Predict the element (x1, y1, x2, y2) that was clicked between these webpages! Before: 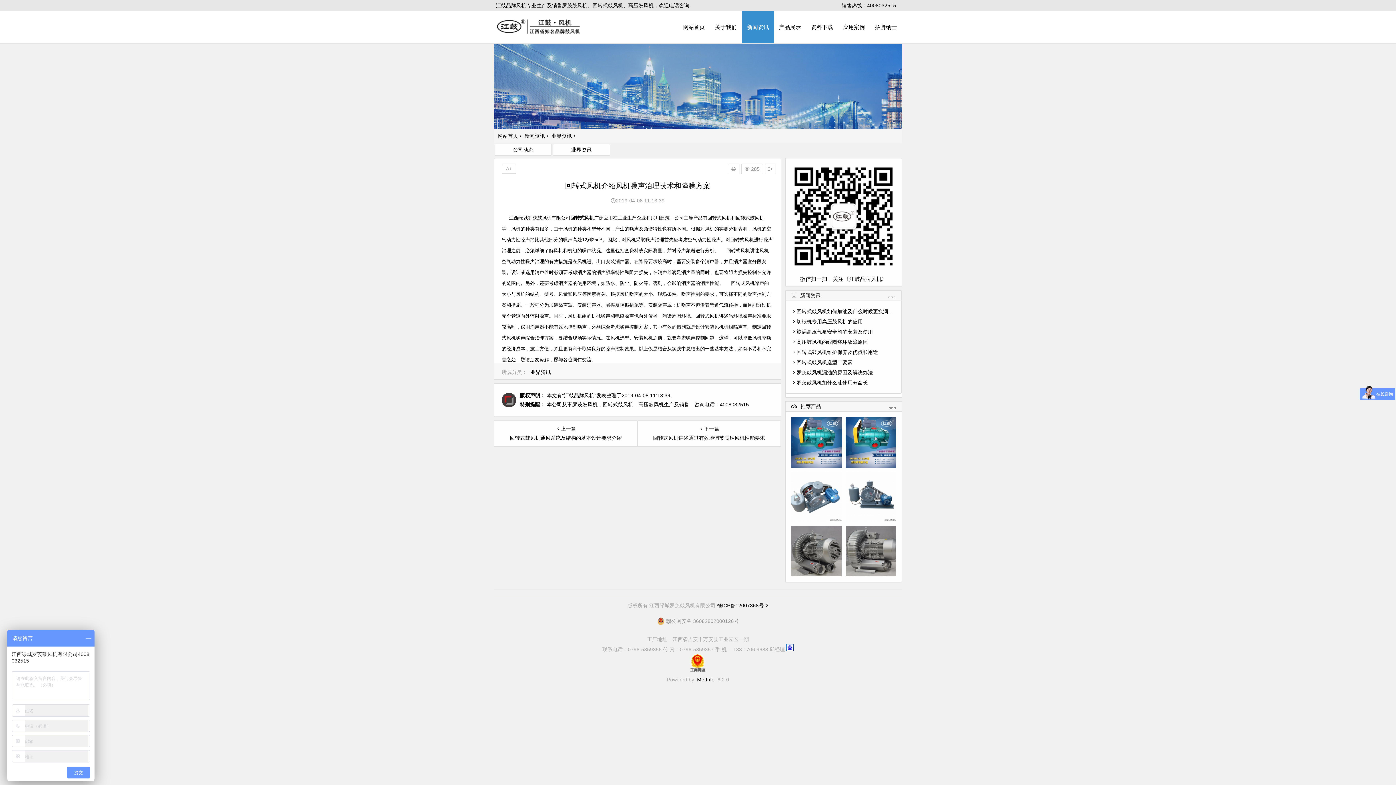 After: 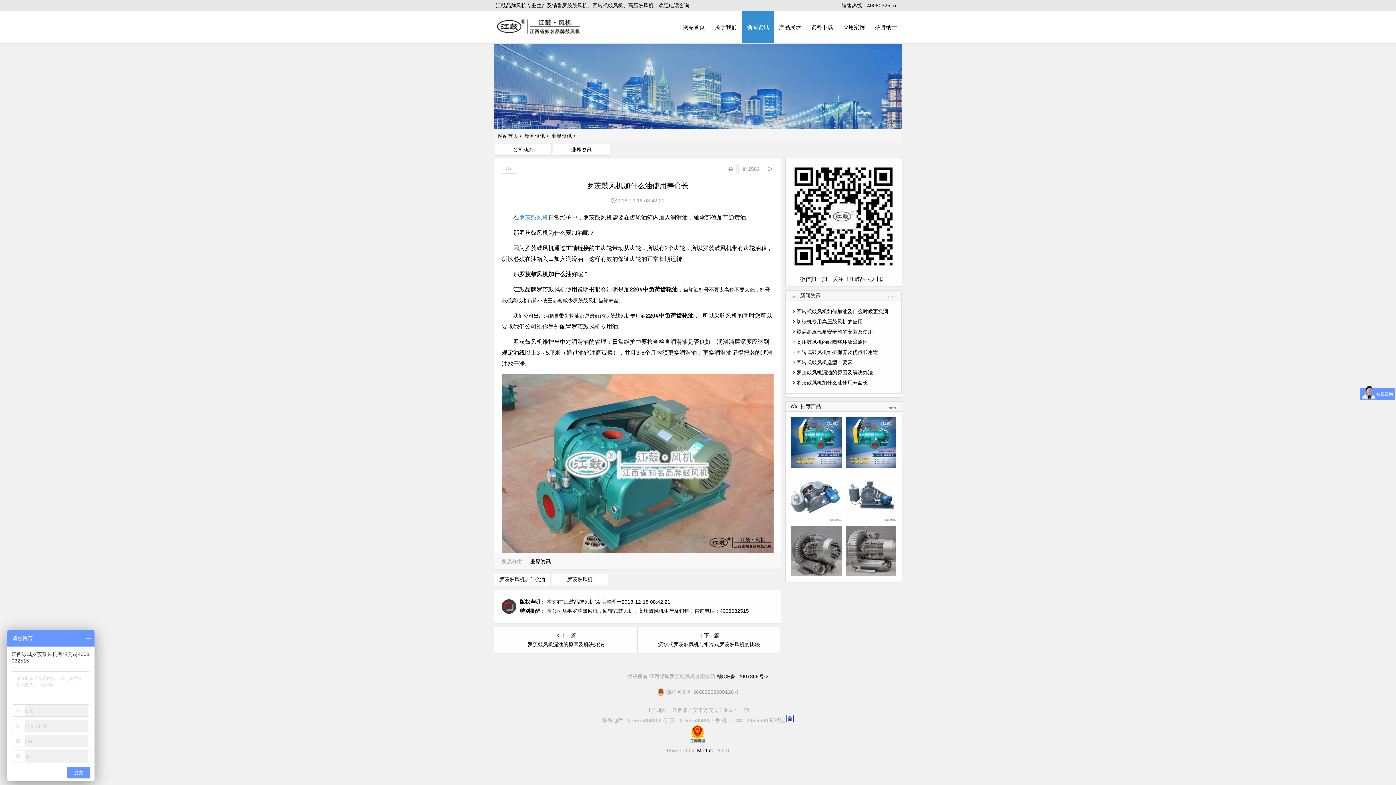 Action: label: 罗茨鼓风机加什么油使用寿命长 bbox: (791, 379, 868, 385)